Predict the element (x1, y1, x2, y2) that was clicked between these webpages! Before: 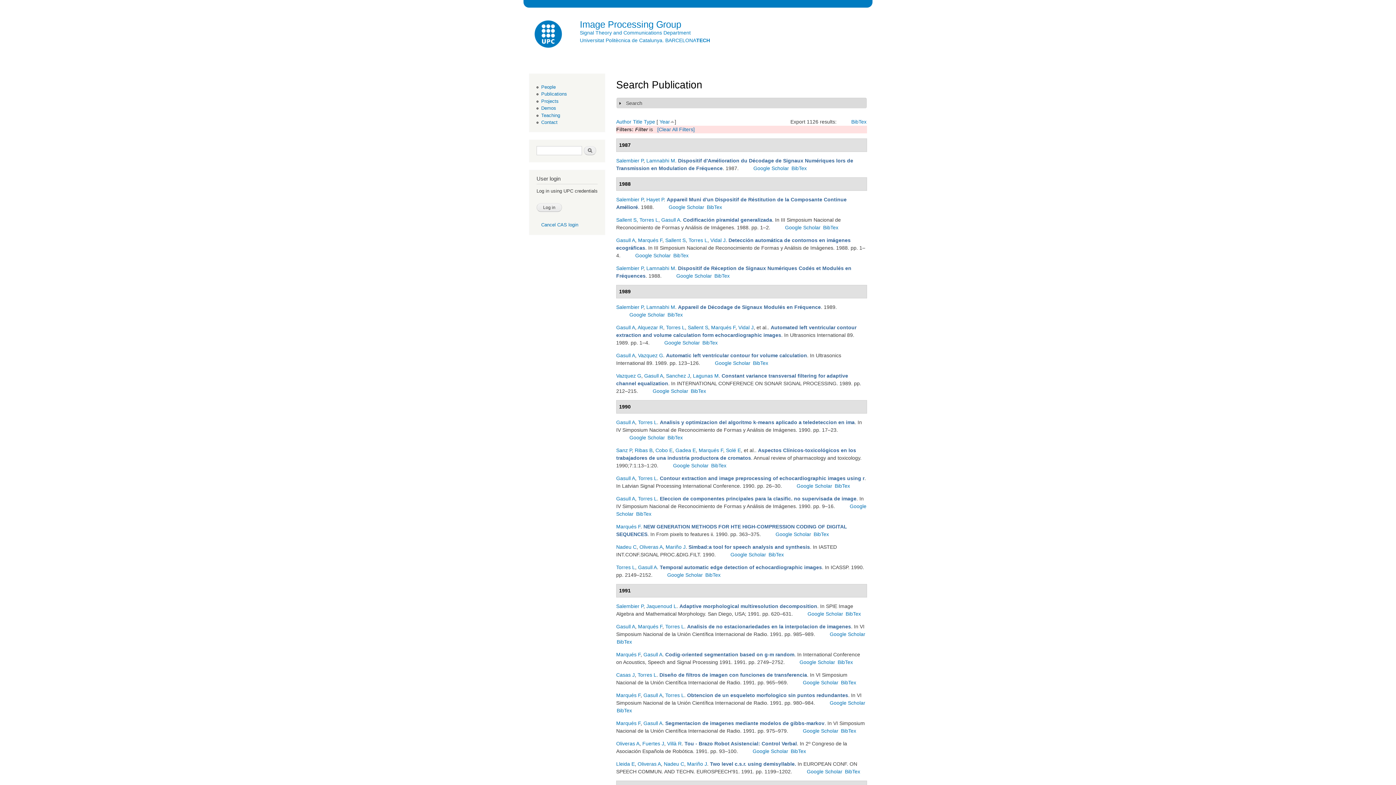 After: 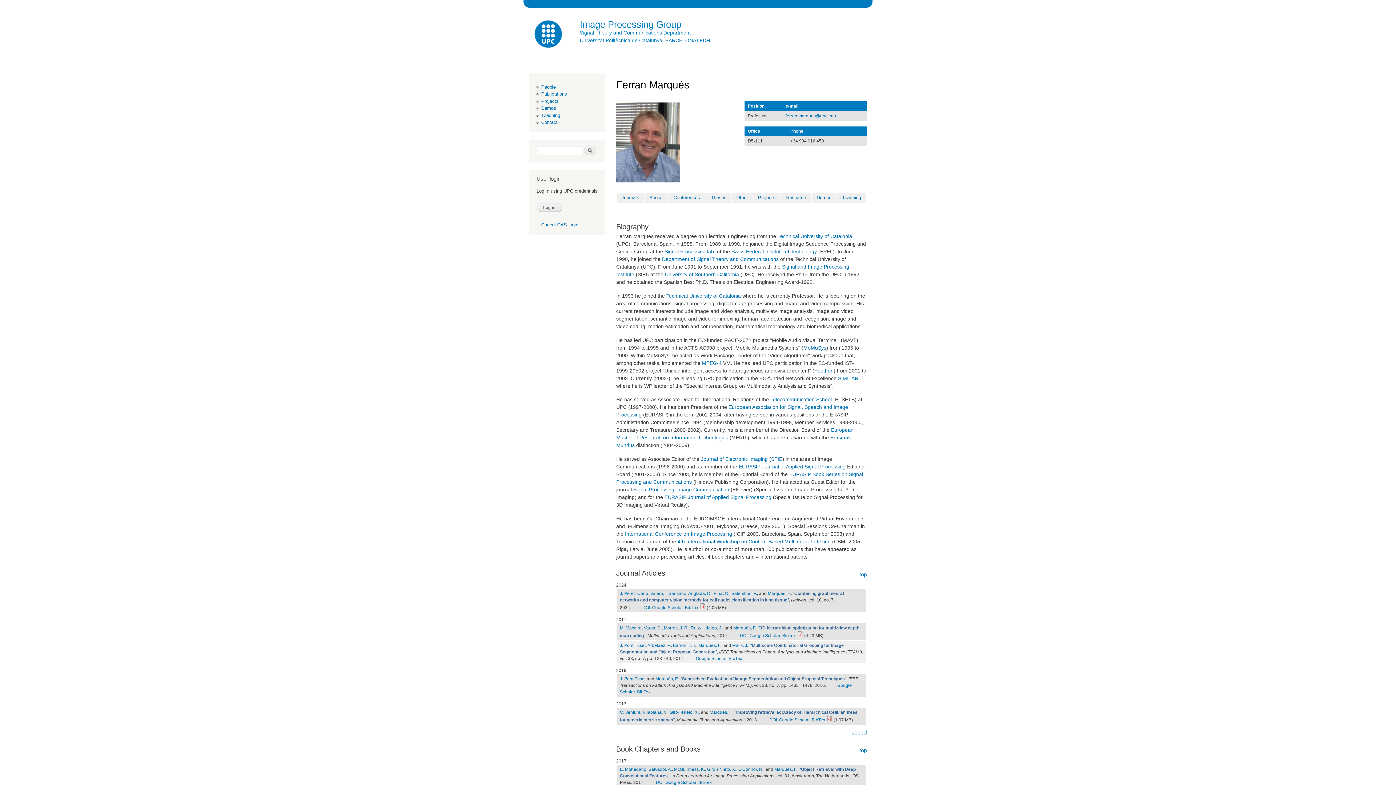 Action: label: Marqués F bbox: (711, 324, 735, 330)